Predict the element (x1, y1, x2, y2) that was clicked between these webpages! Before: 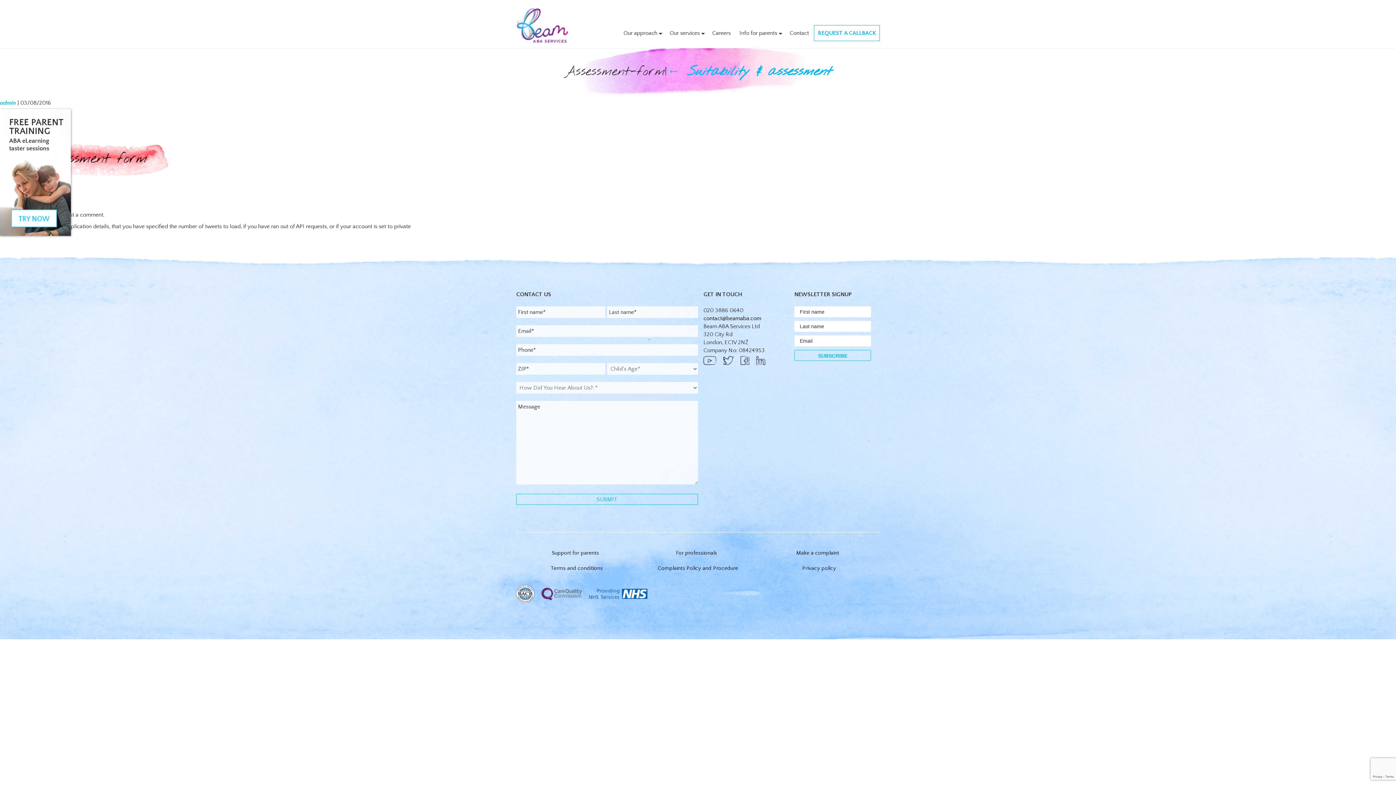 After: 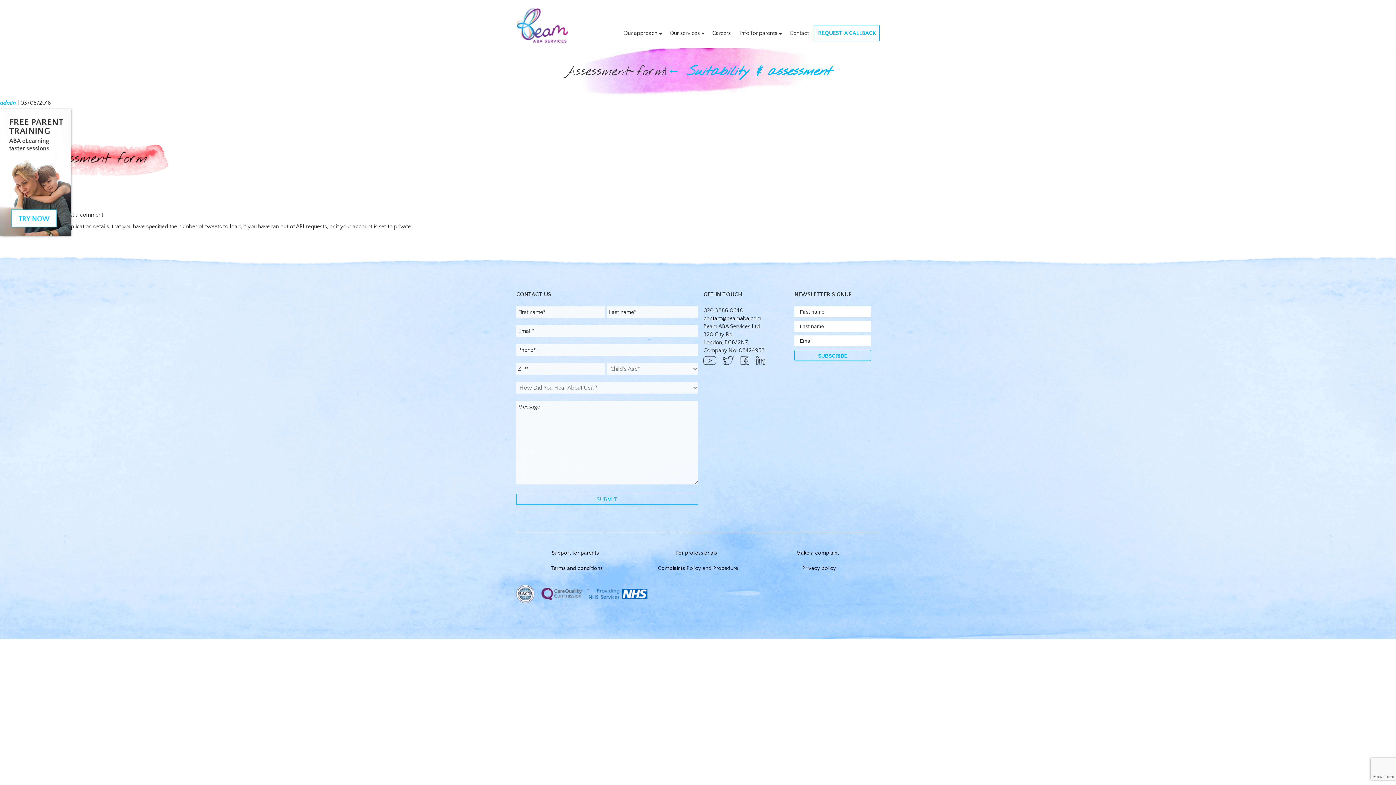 Action: bbox: (541, 573, 589, 579) label:  